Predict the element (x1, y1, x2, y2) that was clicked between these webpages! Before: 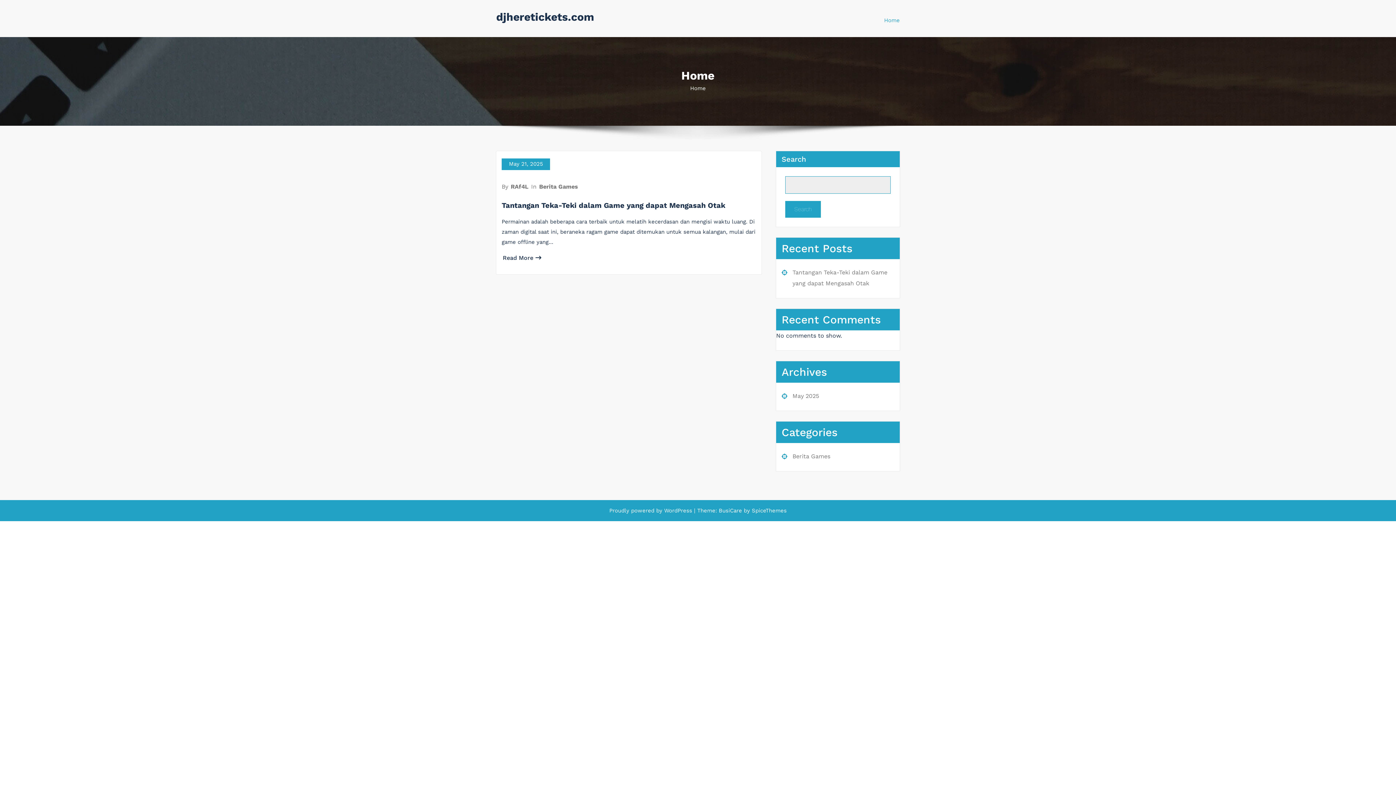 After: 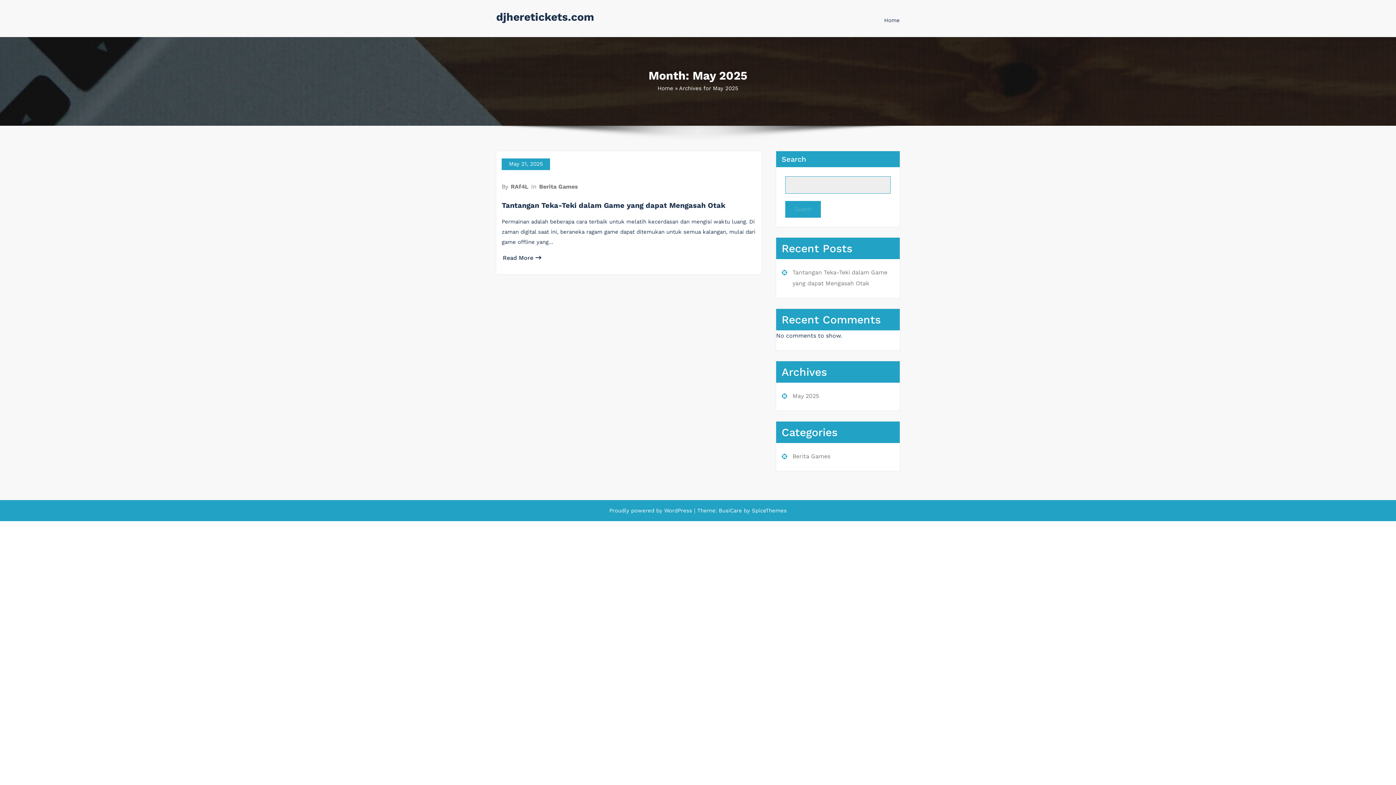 Action: label: May 2025 bbox: (792, 392, 819, 399)